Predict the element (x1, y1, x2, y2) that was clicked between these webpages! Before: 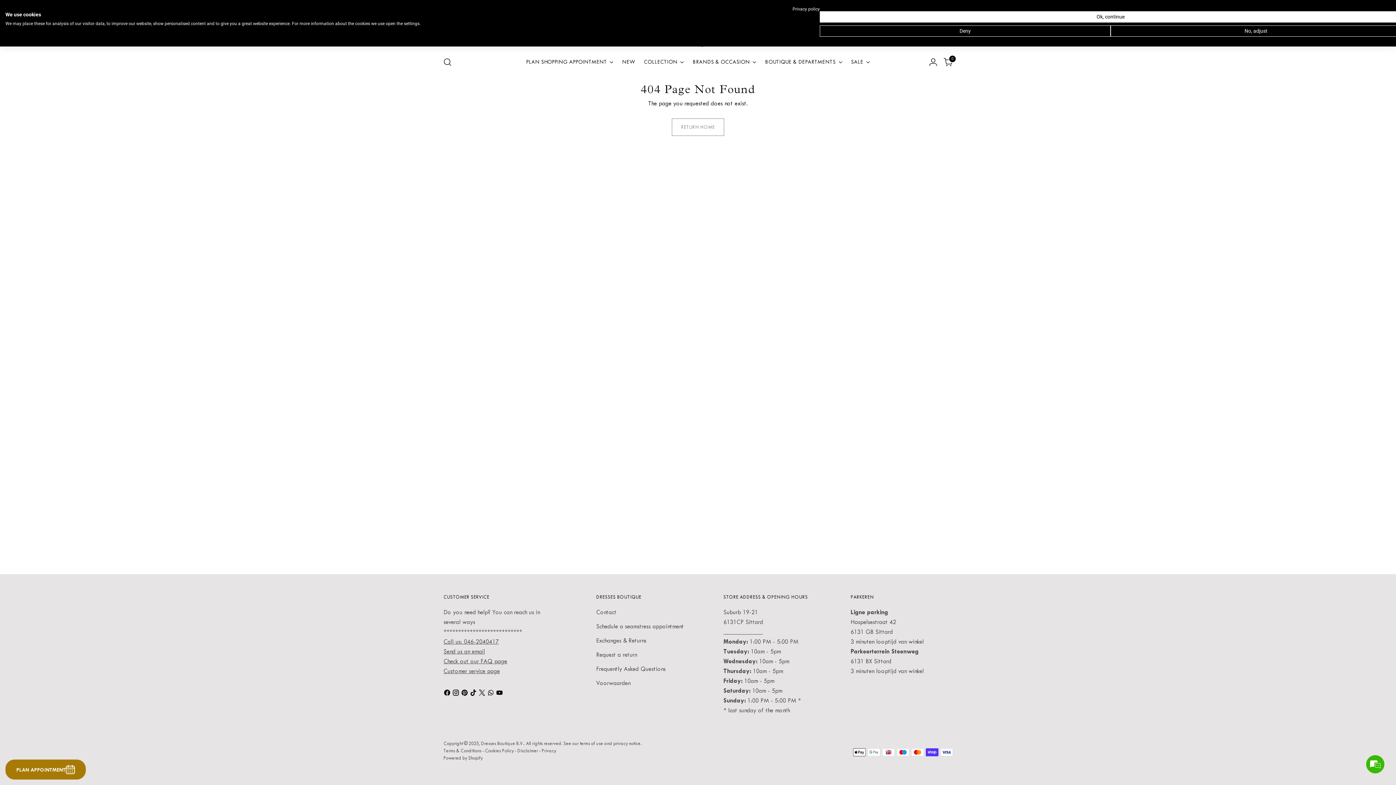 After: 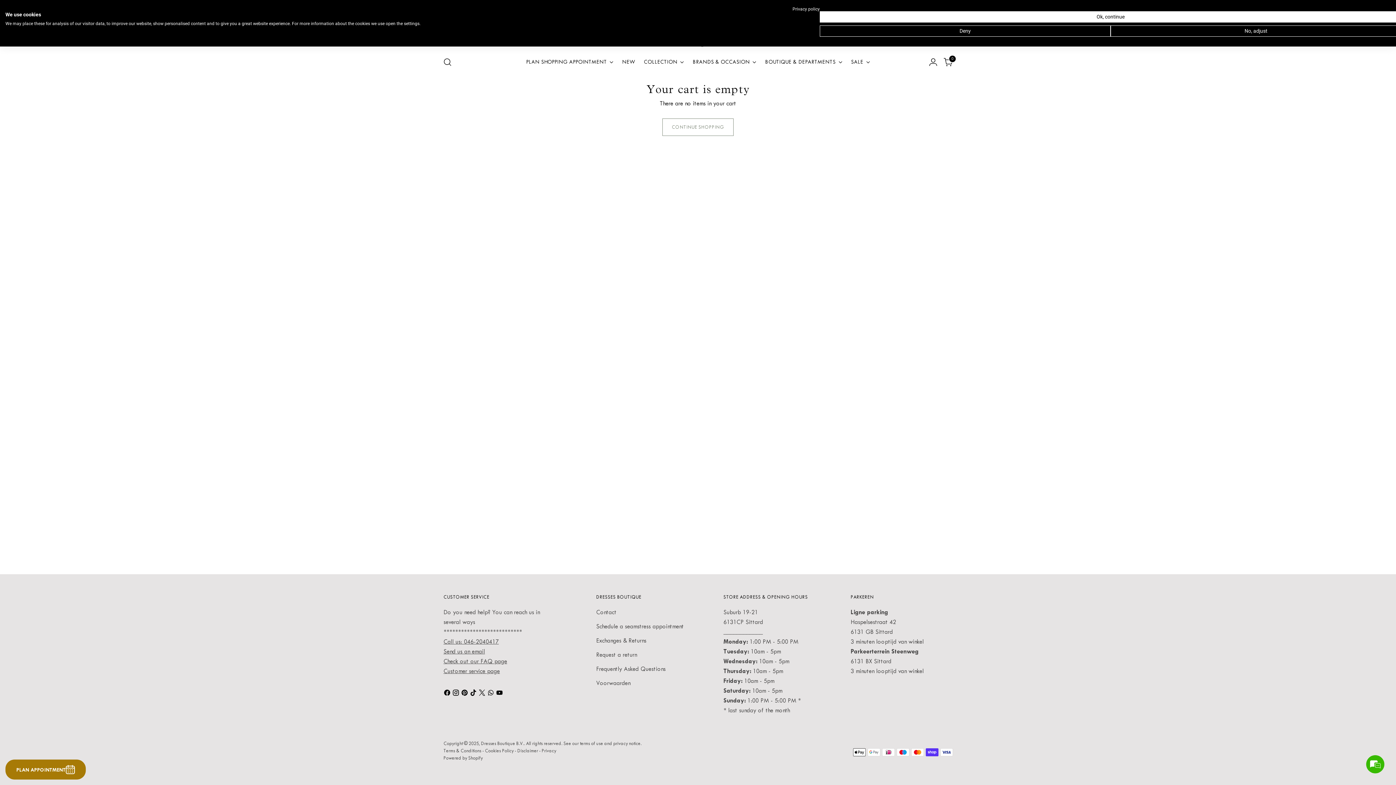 Action: bbox: (941, 54, 955, 69) label: Open cart modal